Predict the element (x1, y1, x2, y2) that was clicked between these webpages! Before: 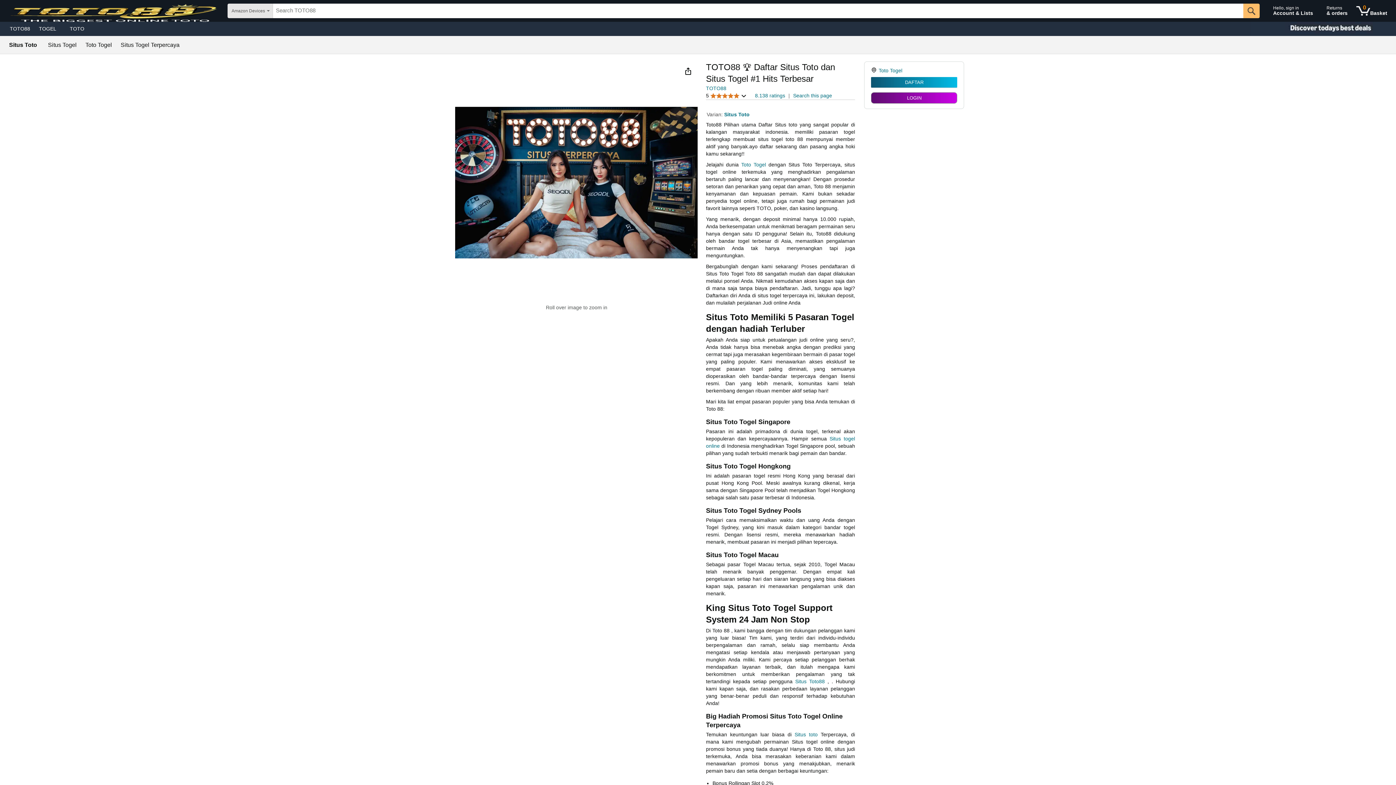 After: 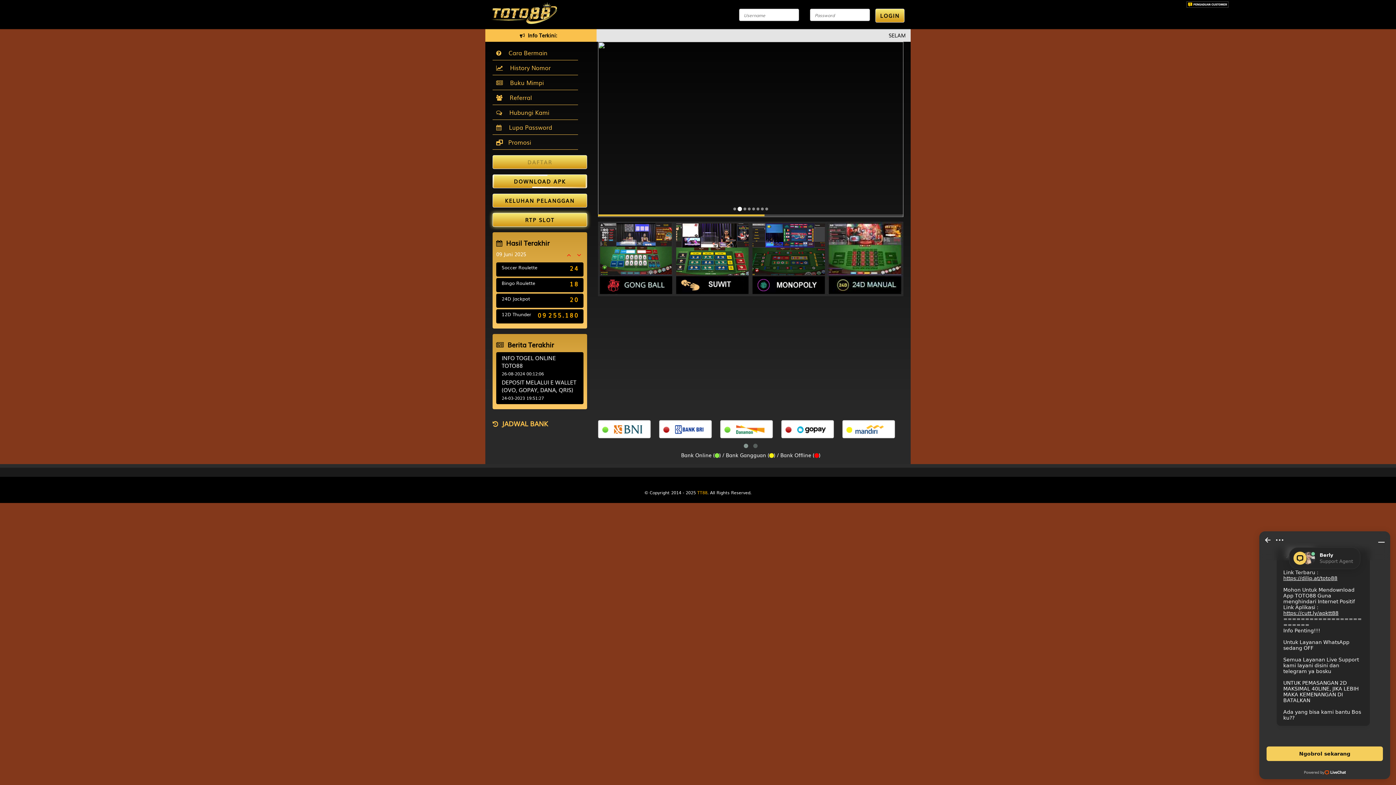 Action: label: 0 items in shopping basket bbox: (1353, 1, 1390, 20)